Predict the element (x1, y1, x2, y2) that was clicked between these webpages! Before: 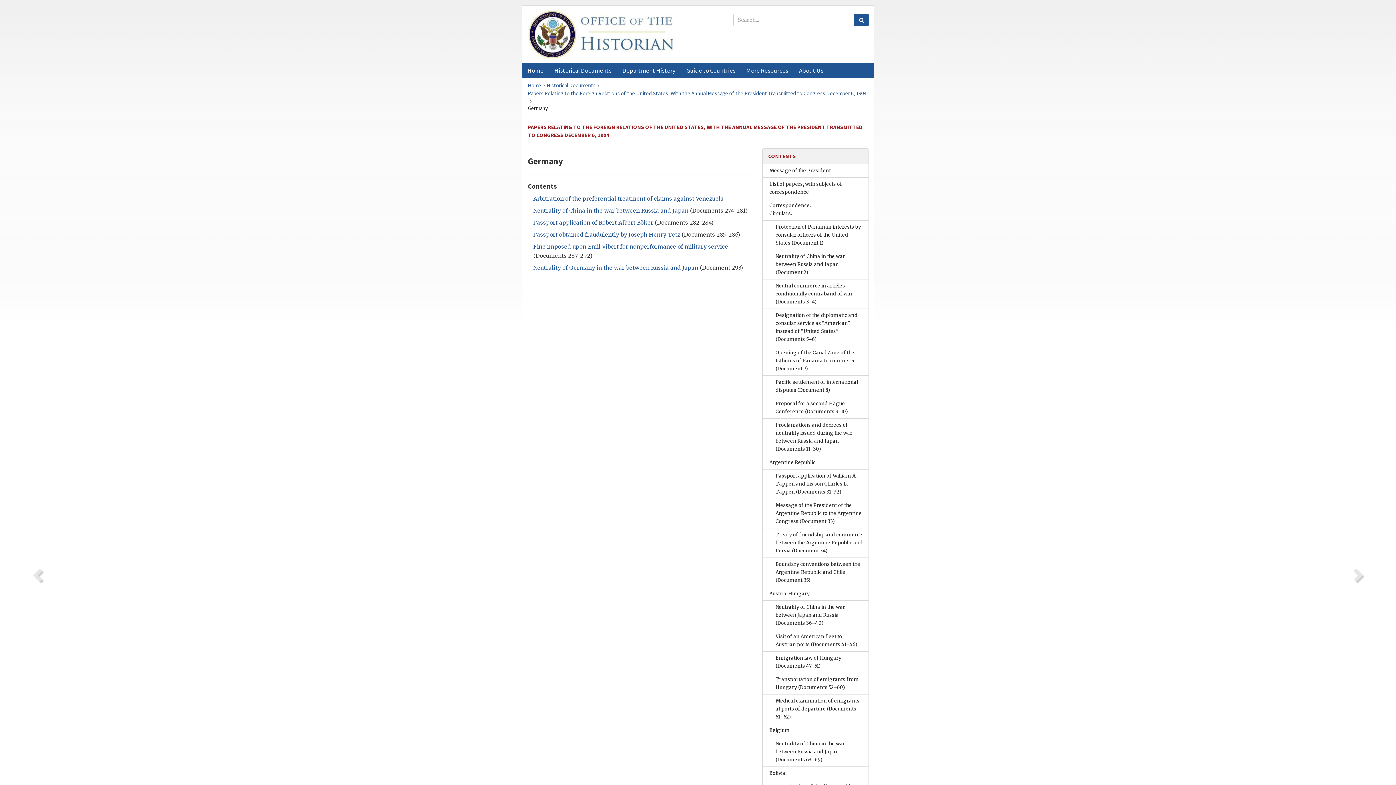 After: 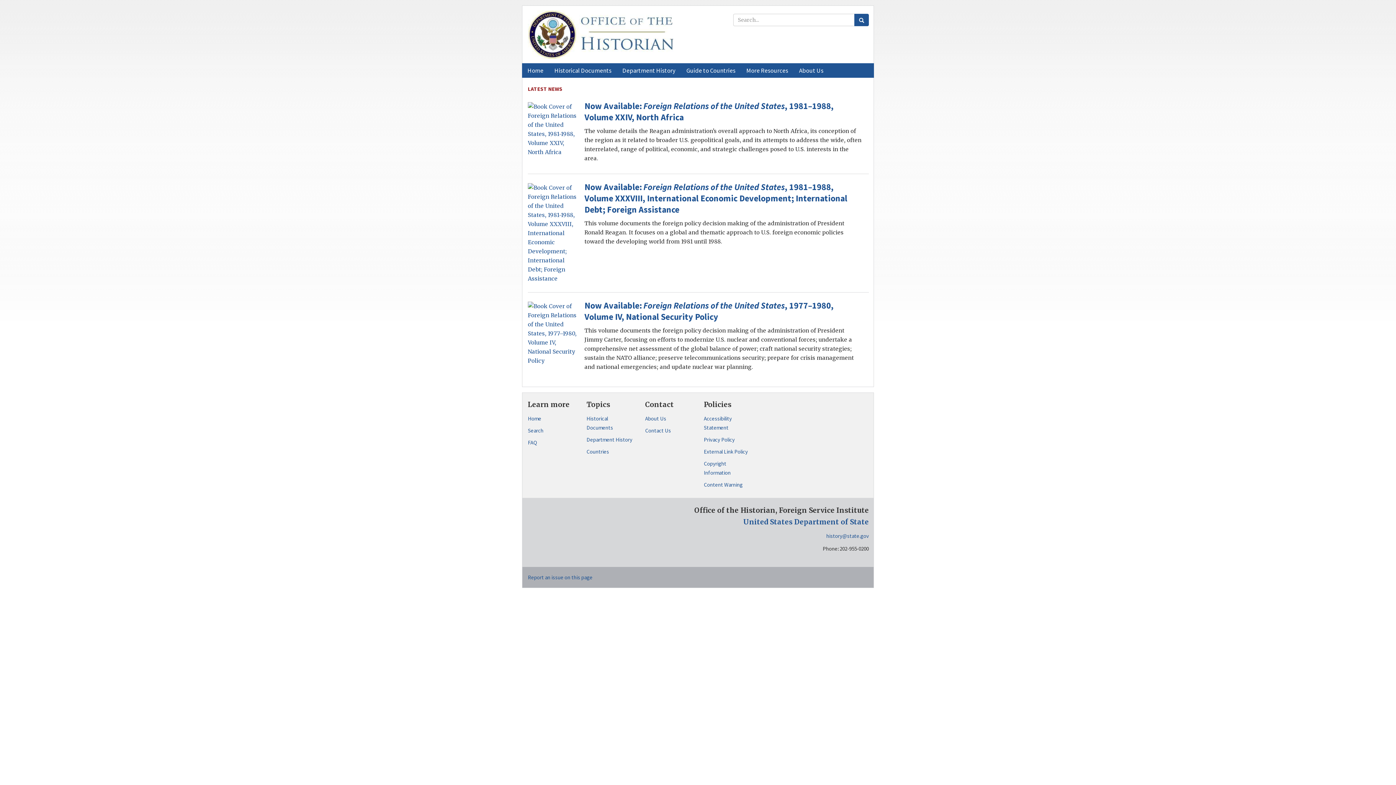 Action: bbox: (528, 10, 722, 59)